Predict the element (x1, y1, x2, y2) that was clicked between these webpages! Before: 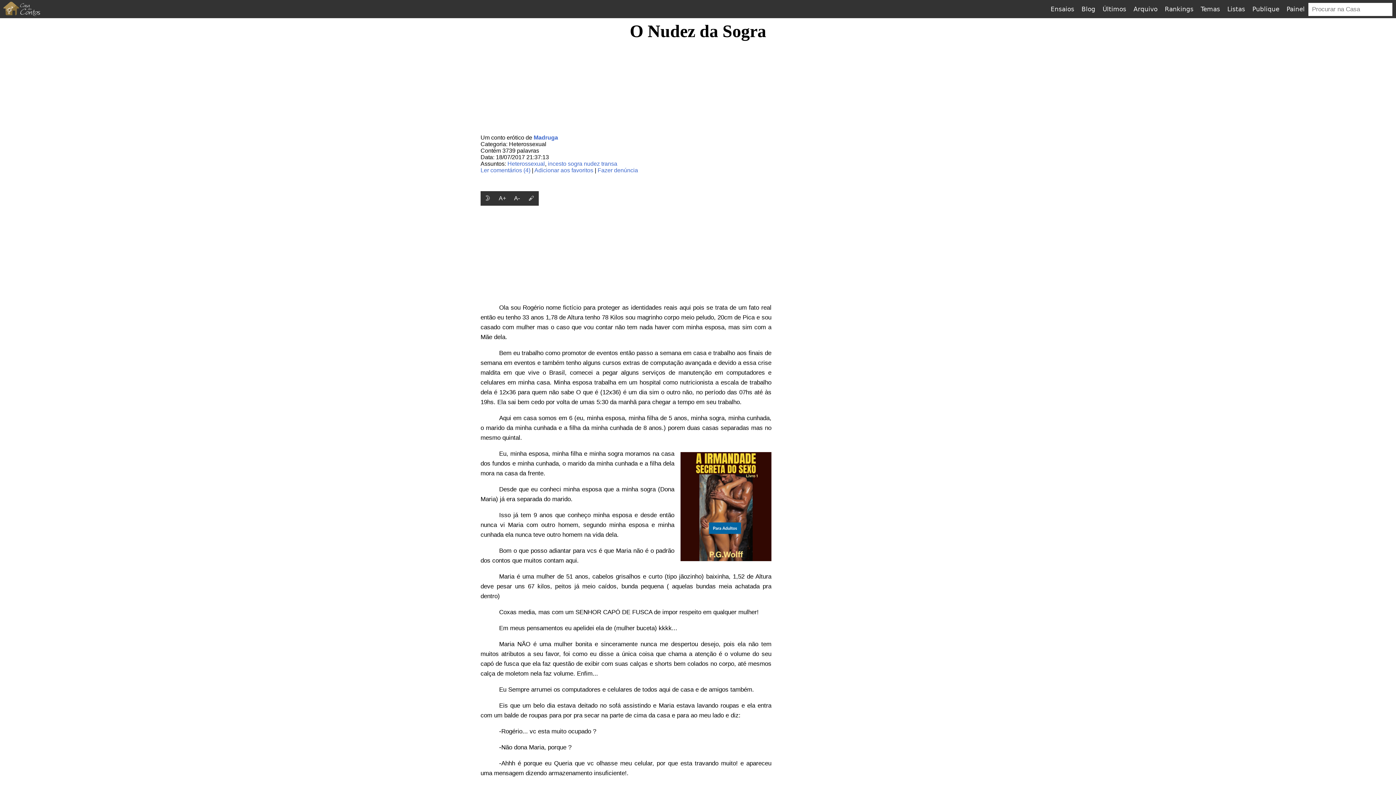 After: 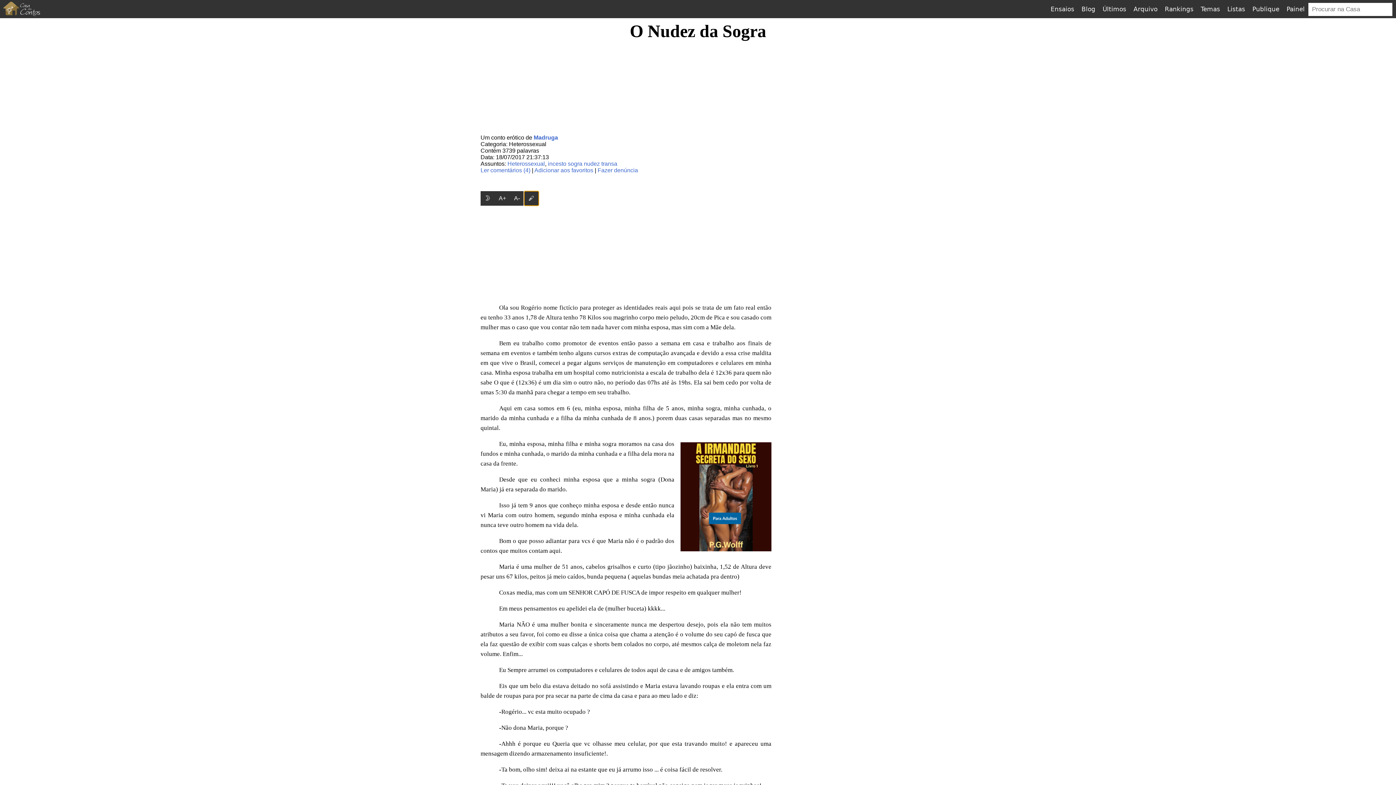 Action: bbox: (524, 191, 538, 205)